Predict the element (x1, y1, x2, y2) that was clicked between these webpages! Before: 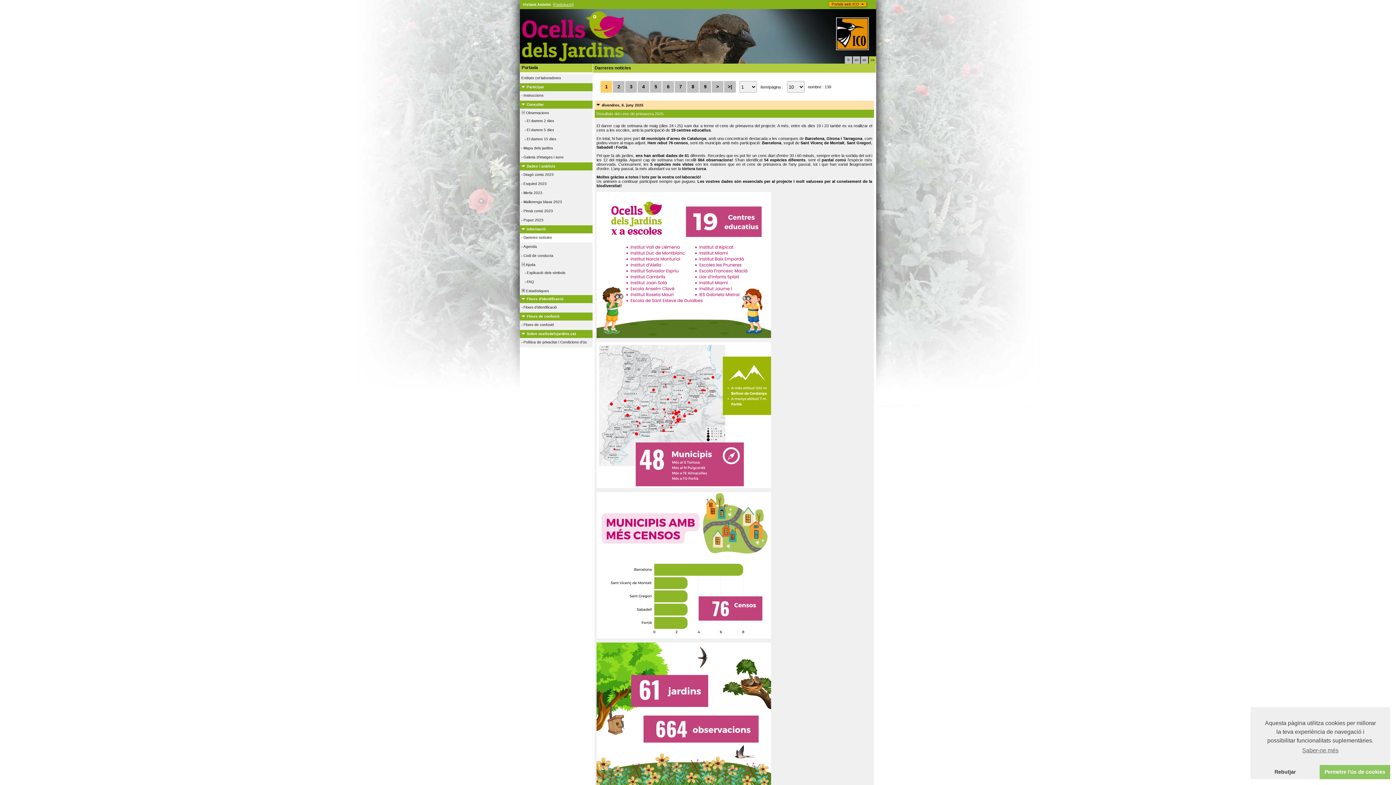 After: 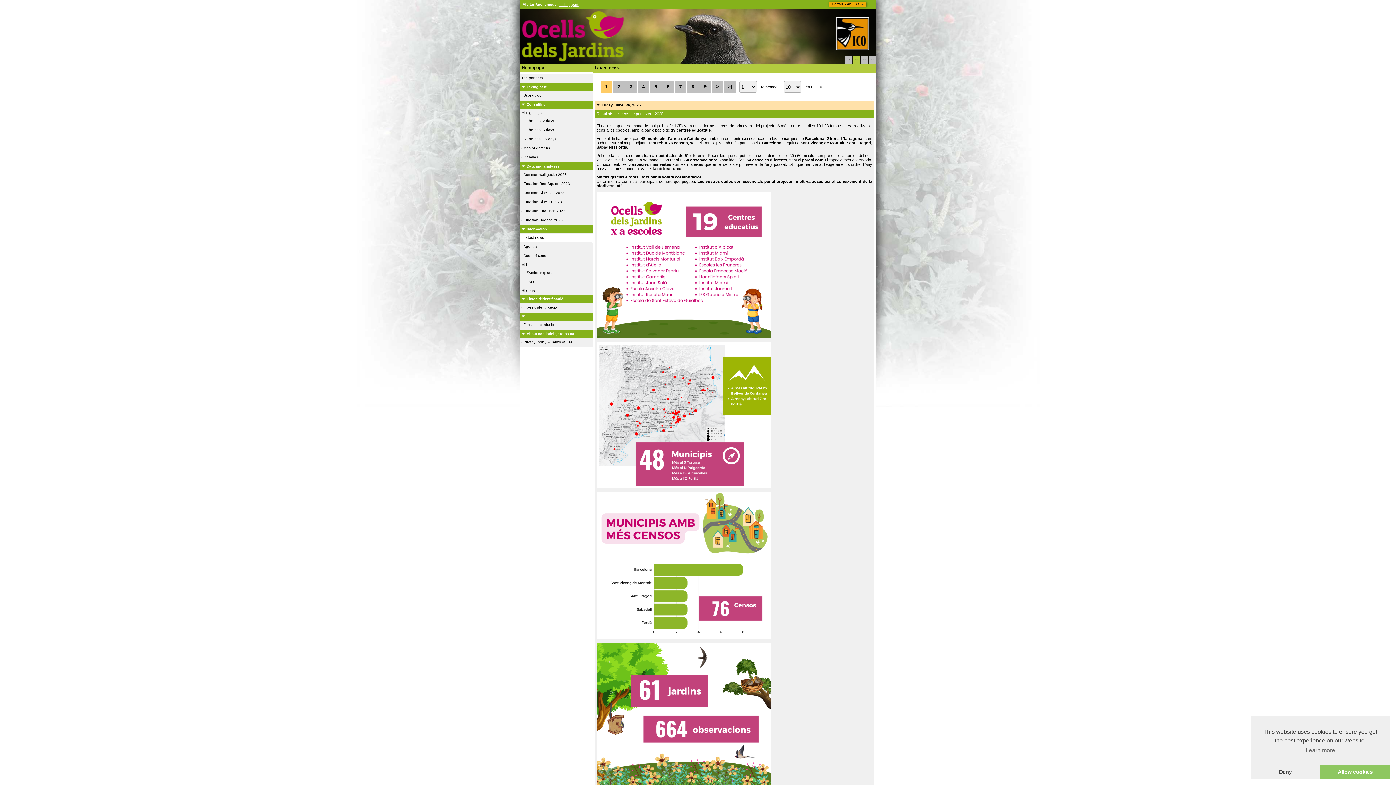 Action: bbox: (854, 58, 858, 61) label: en